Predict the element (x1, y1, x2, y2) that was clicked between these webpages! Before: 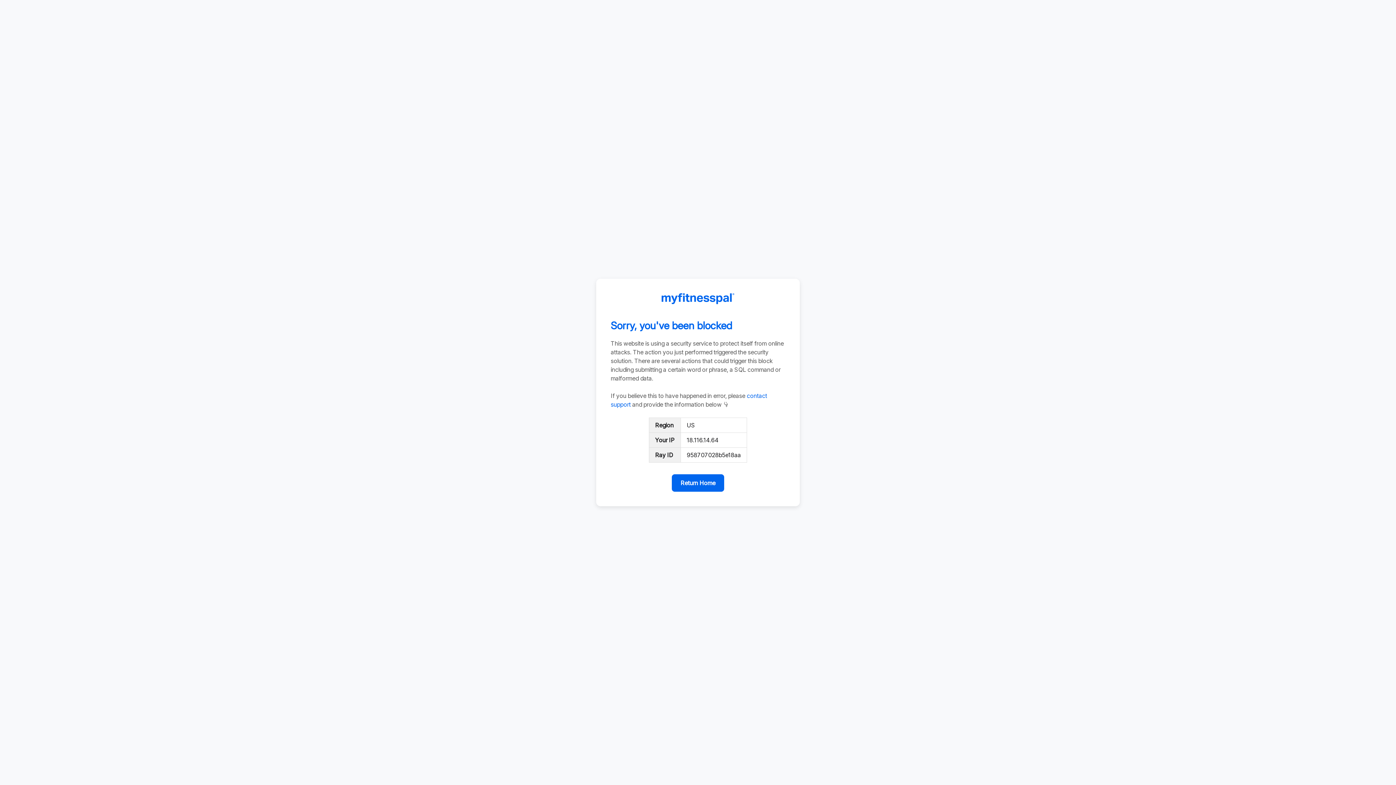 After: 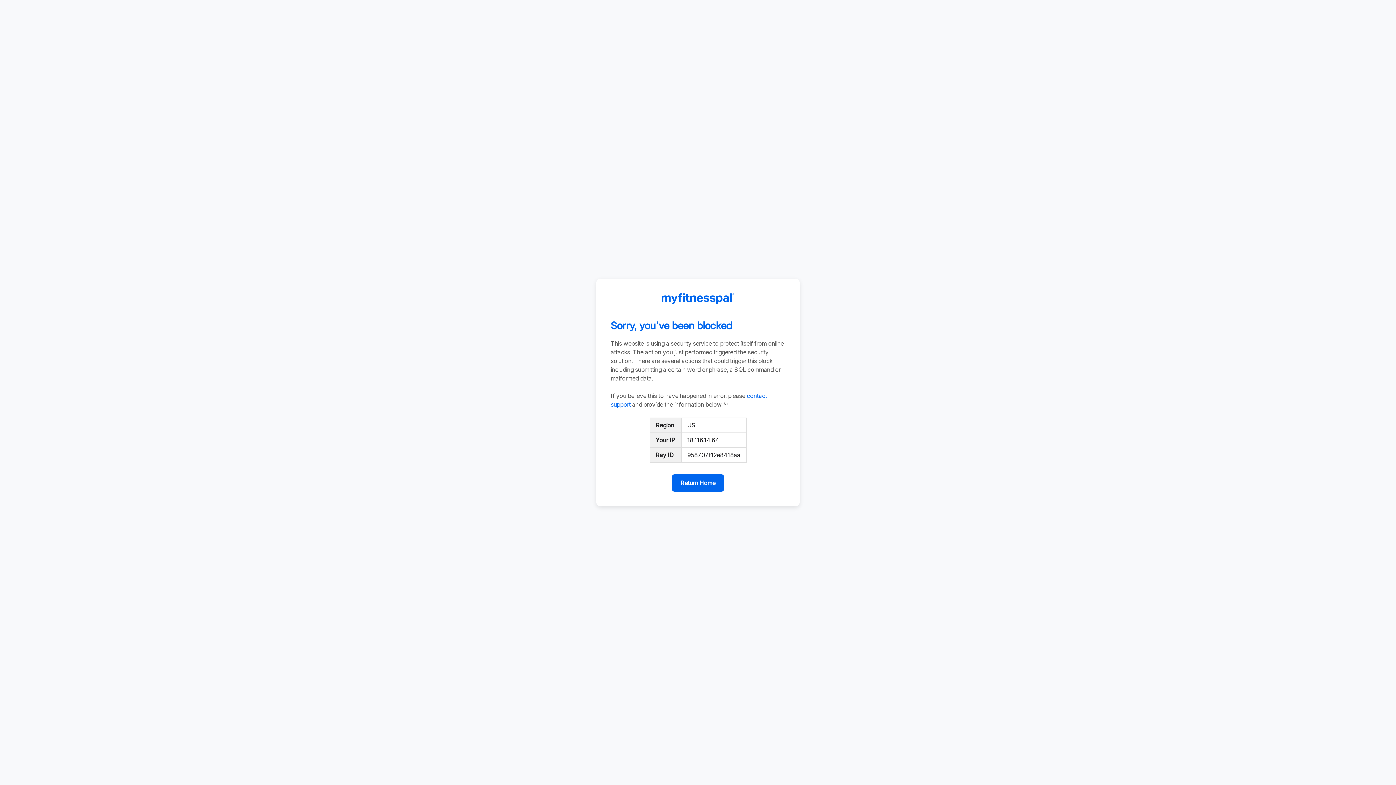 Action: bbox: (672, 474, 724, 492) label: Return Home